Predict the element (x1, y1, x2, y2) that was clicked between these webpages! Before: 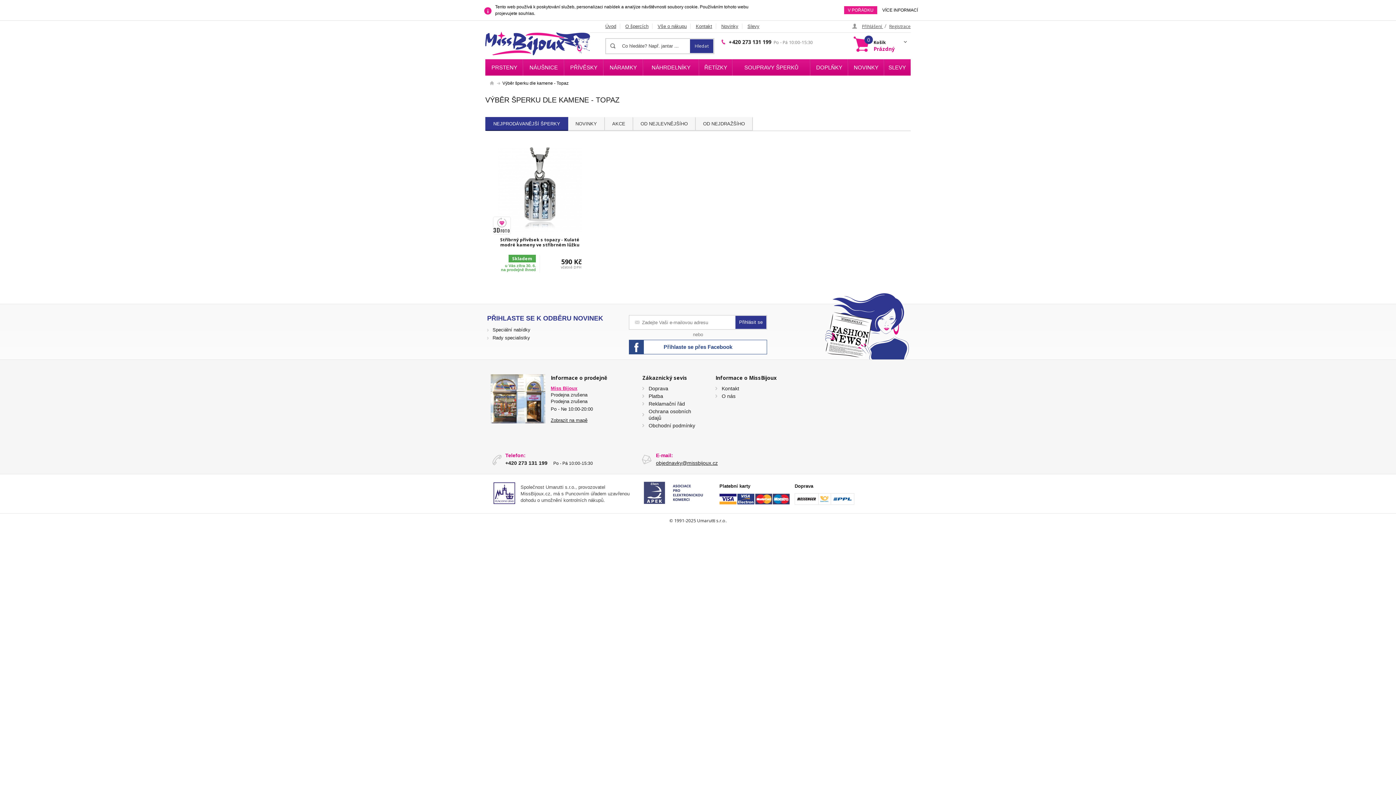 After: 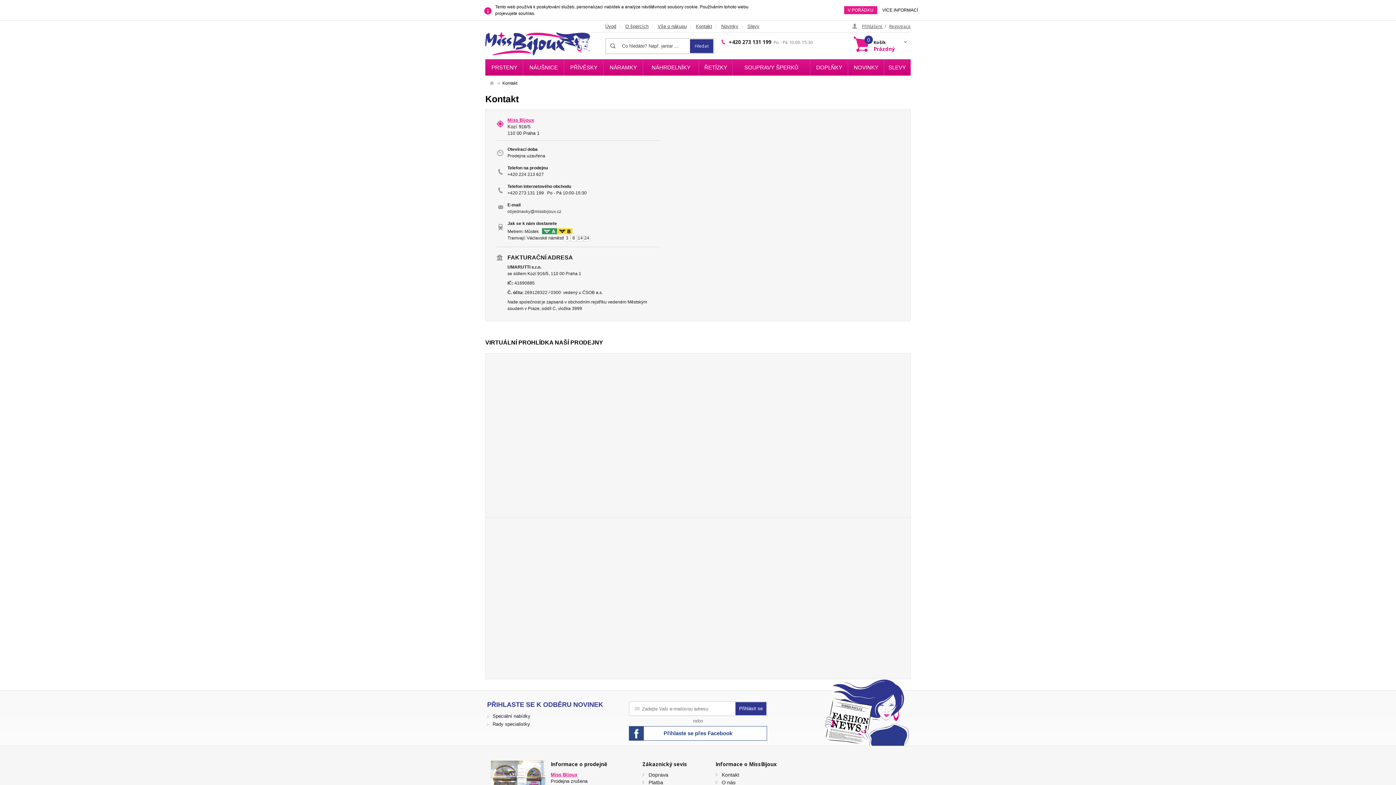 Action: bbox: (550, 385, 577, 391) label: Miss Bijoux